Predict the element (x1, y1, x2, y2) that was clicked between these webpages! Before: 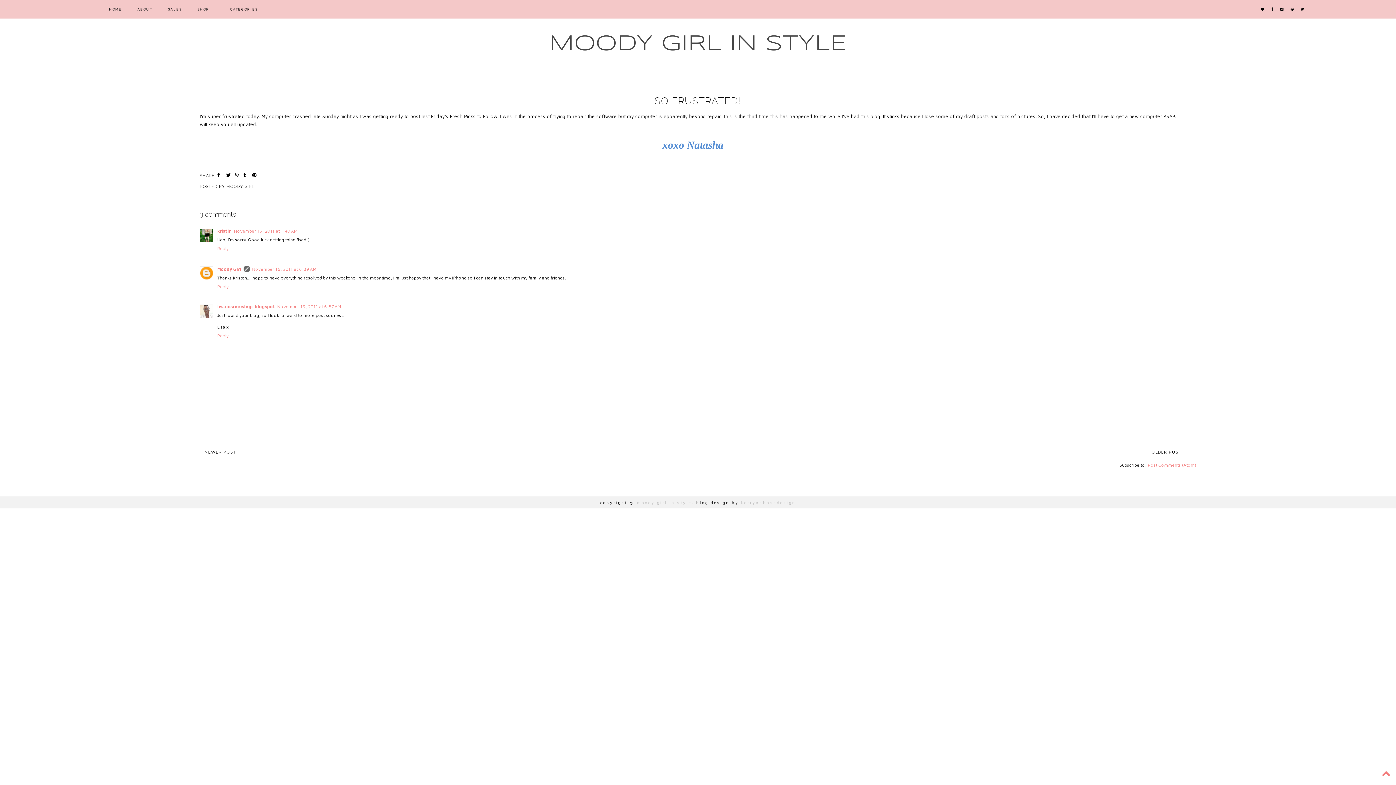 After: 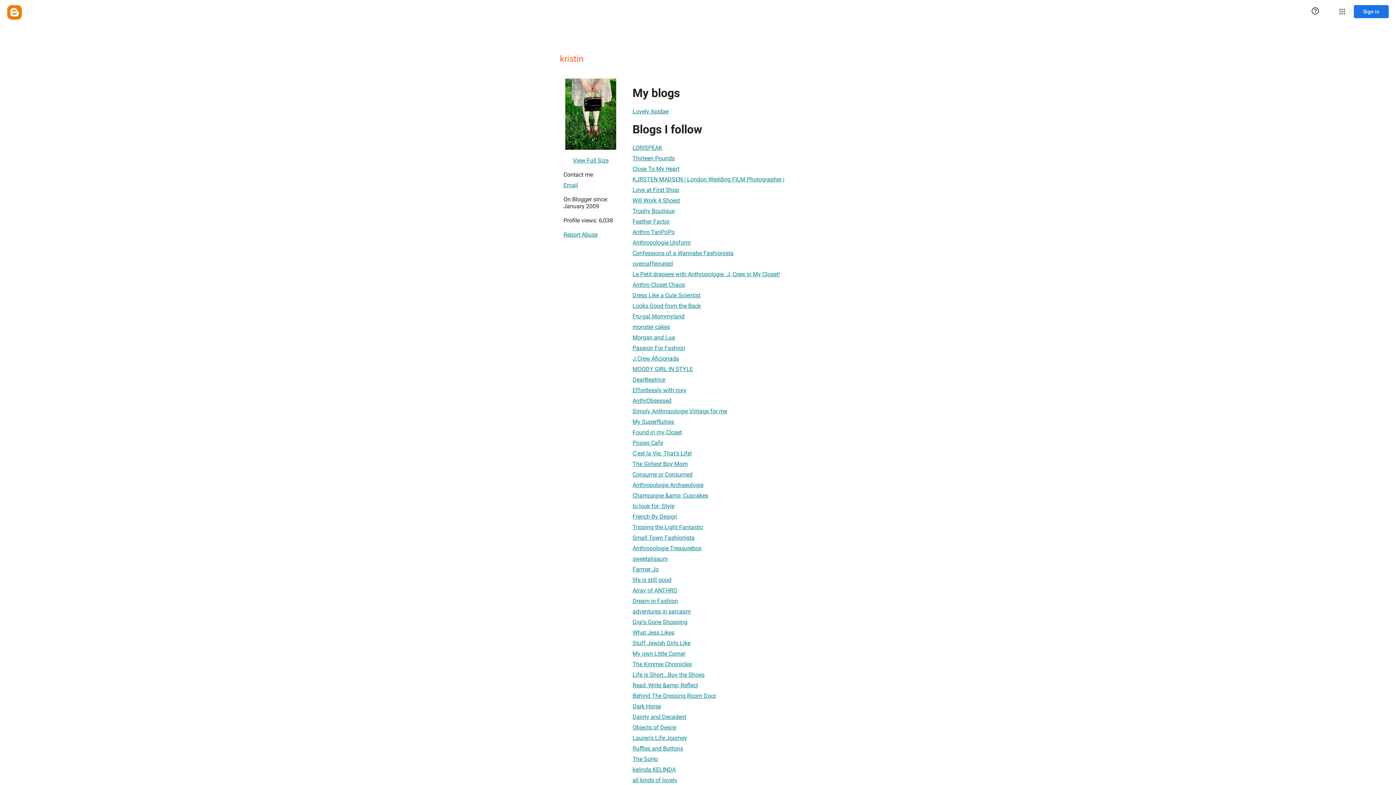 Action: bbox: (217, 228, 231, 233) label: kristin